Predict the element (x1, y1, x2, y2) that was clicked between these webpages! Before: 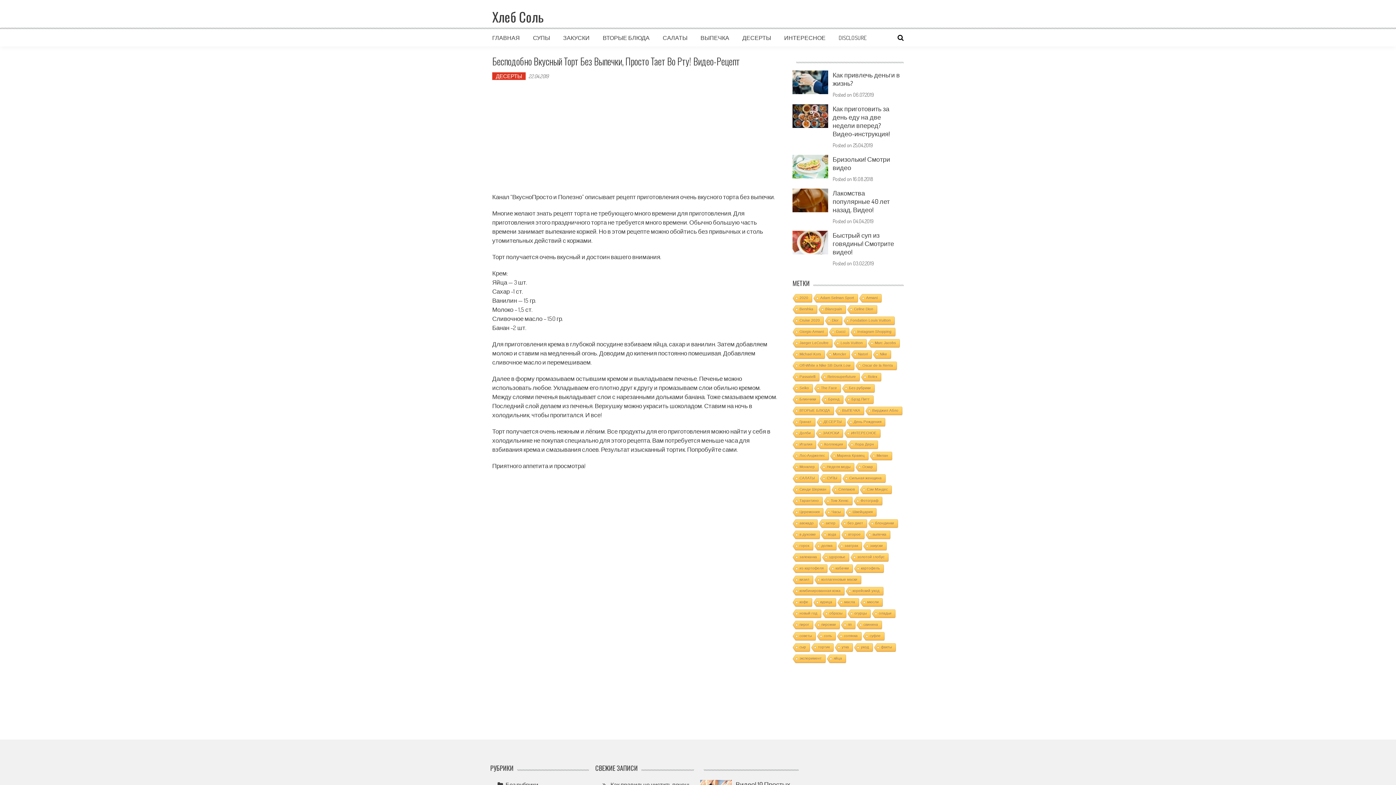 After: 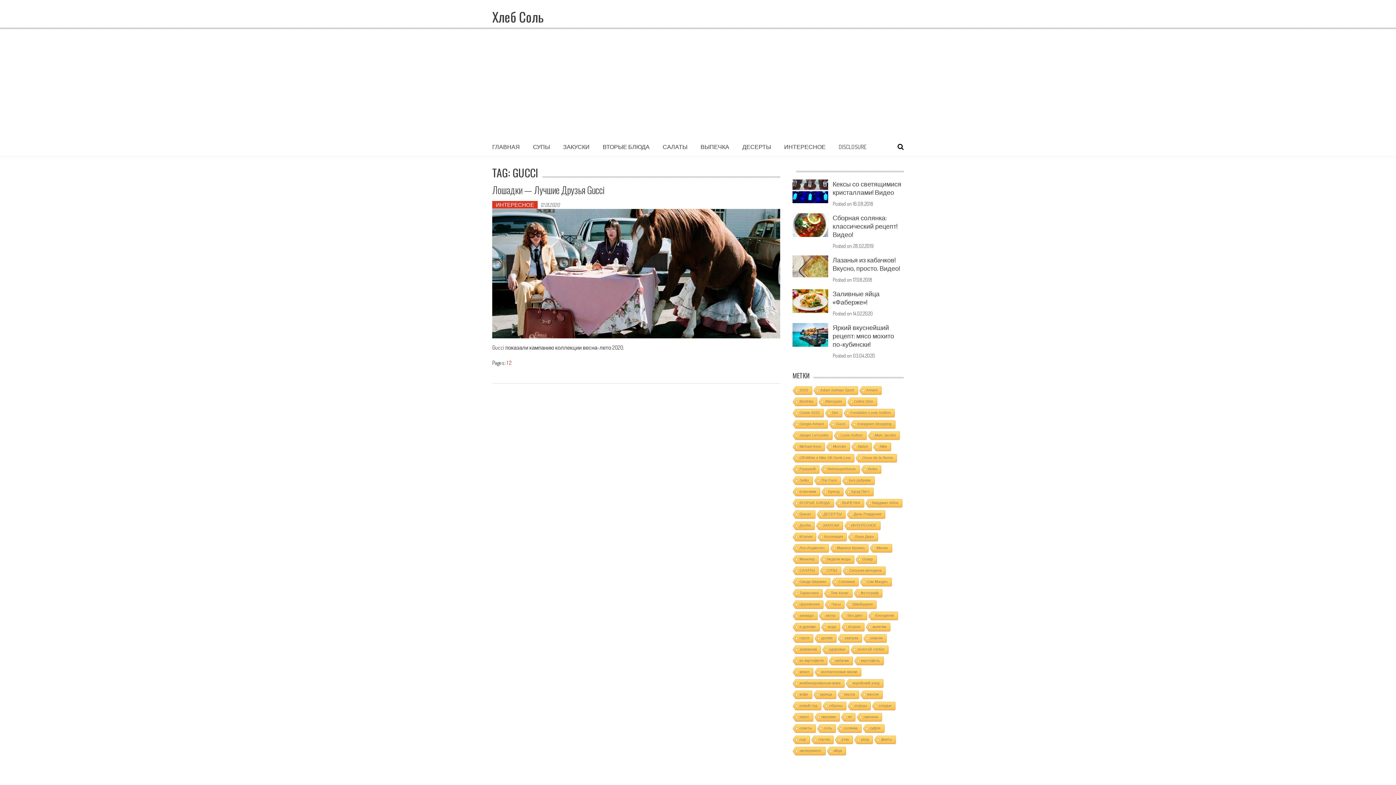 Action: label: Gucci bbox: (828, 328, 849, 337)